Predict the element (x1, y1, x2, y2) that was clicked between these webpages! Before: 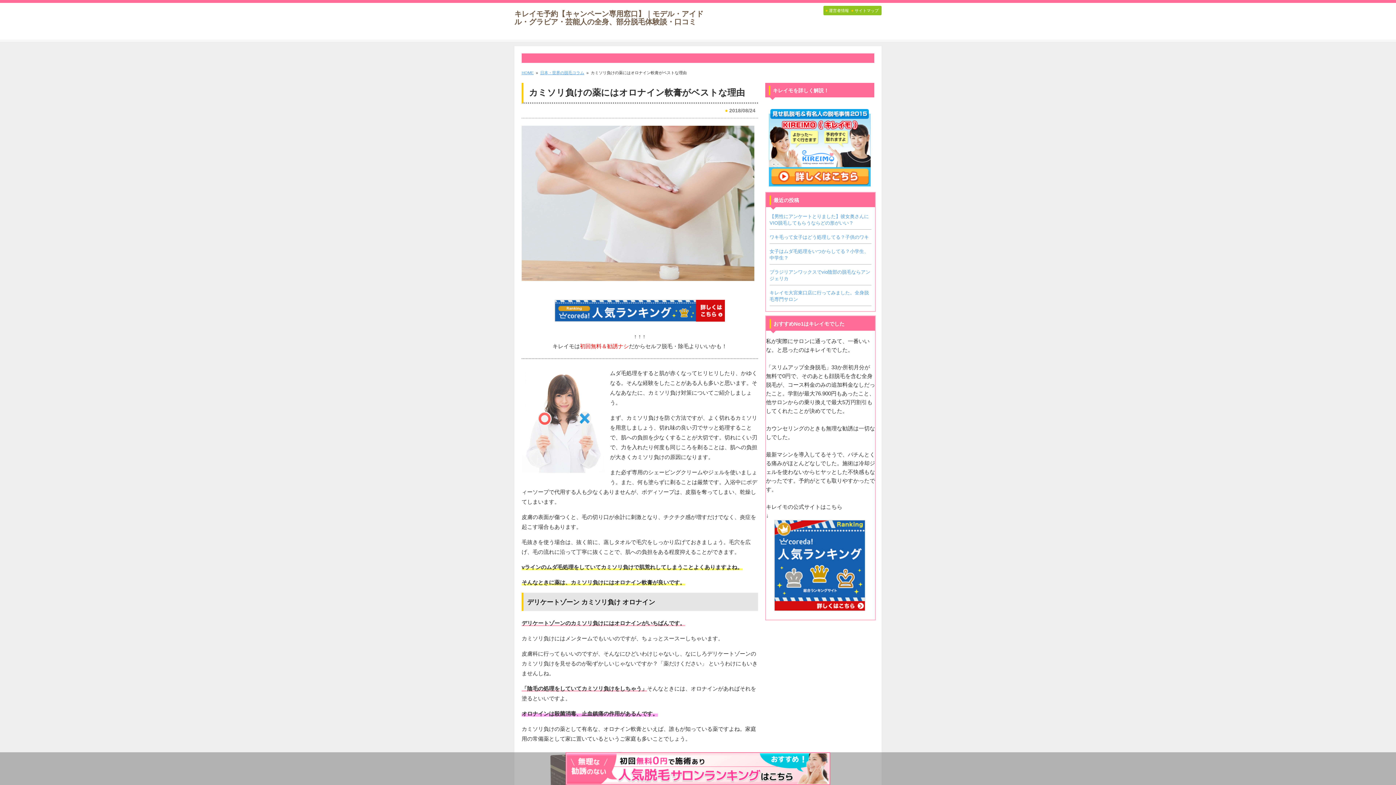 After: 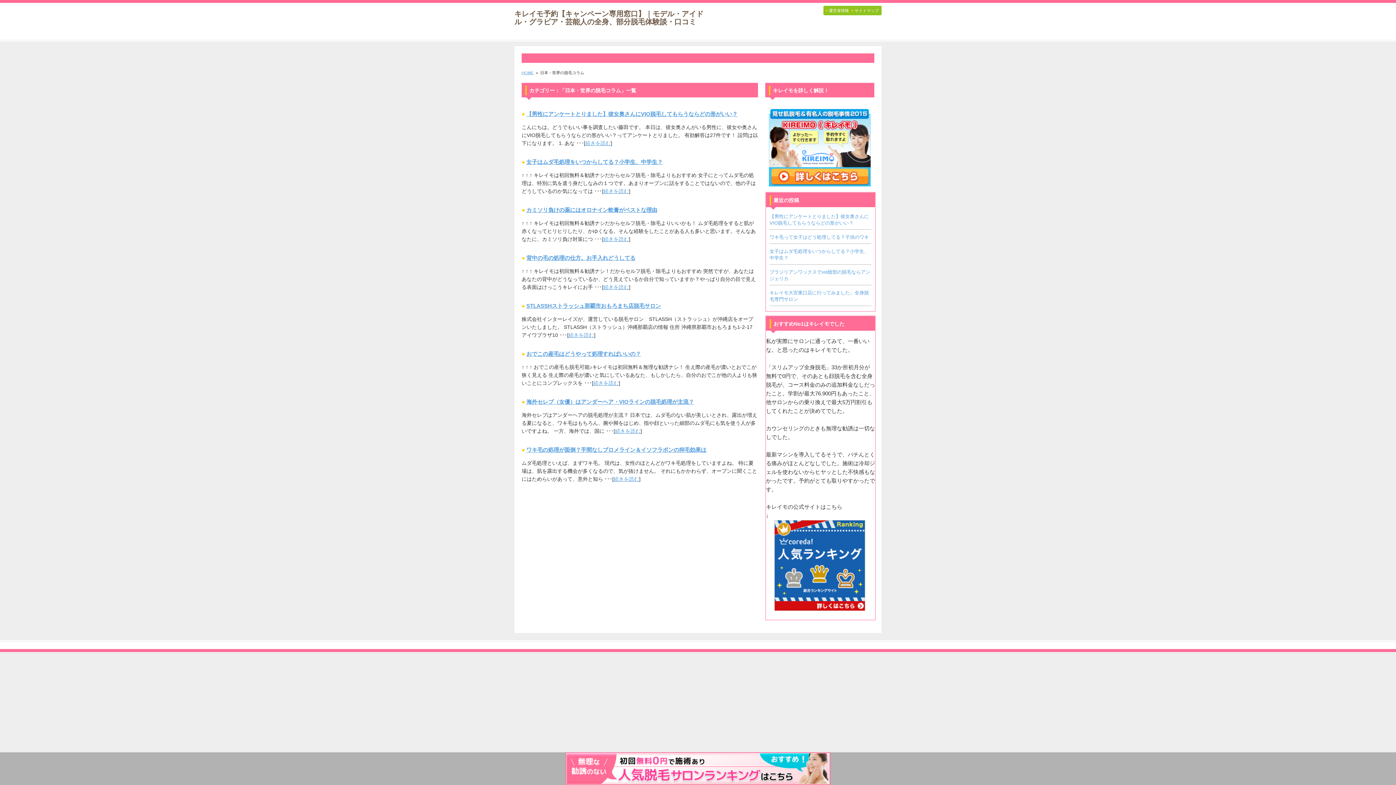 Action: label: 日本・世界の脱毛コラム bbox: (540, 70, 584, 75)